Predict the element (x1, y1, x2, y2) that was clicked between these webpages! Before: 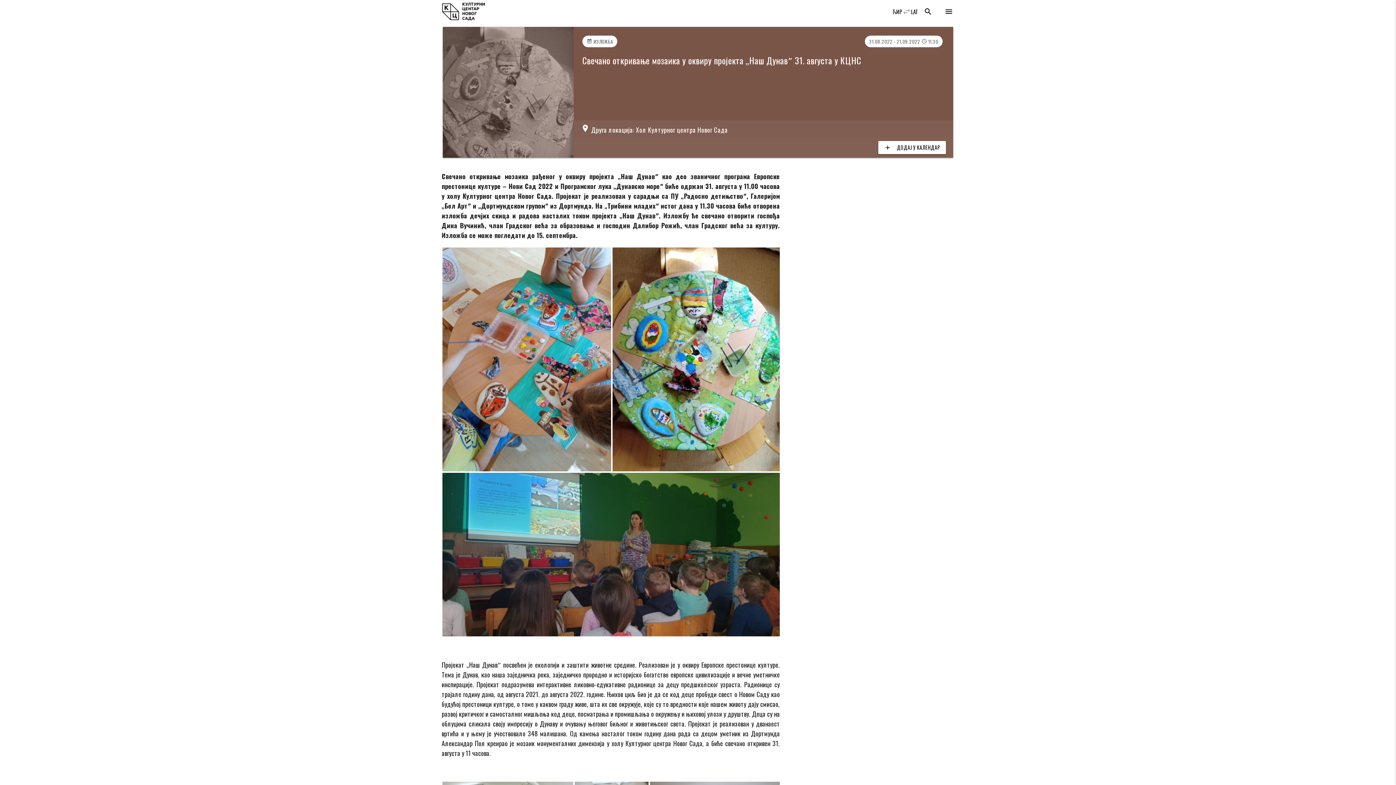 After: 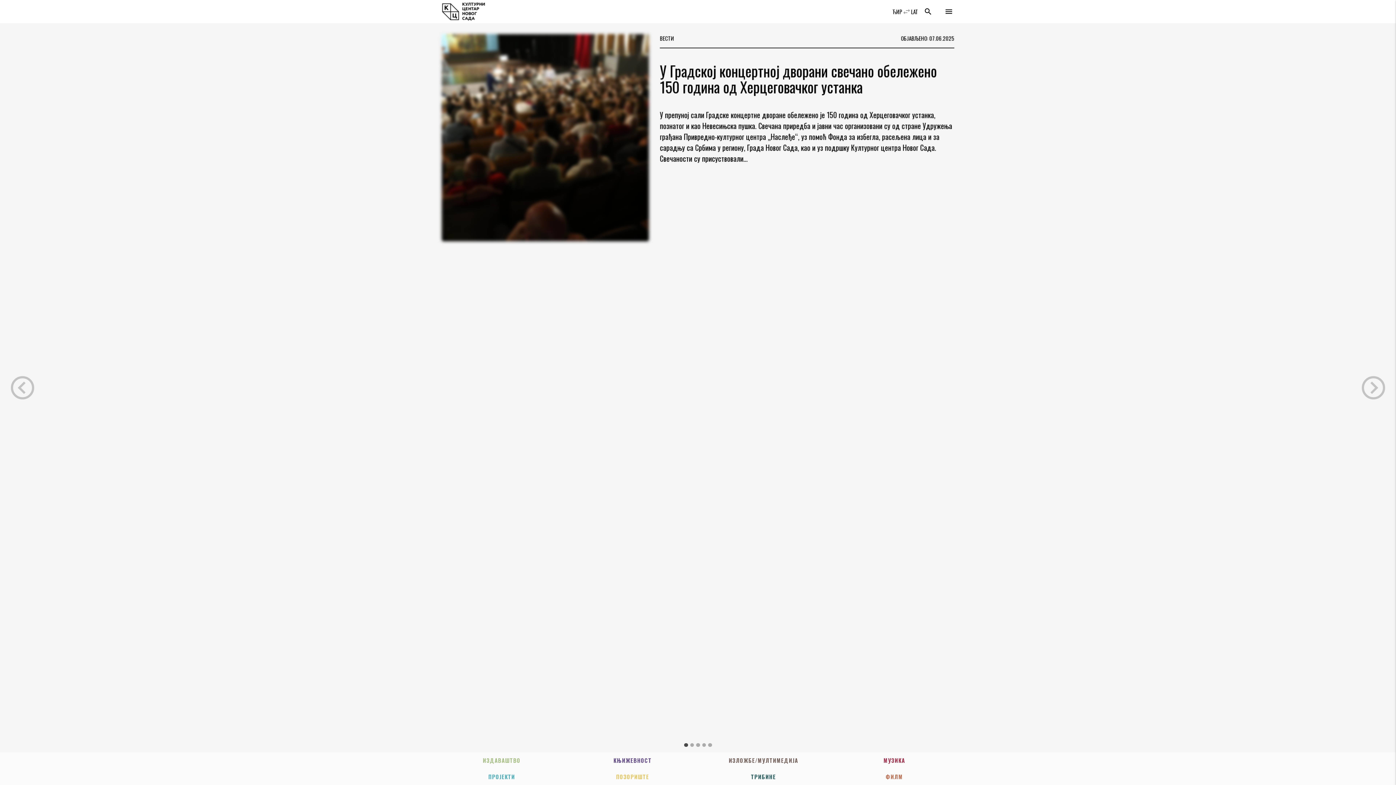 Action: bbox: (441, 0, 485, 22)